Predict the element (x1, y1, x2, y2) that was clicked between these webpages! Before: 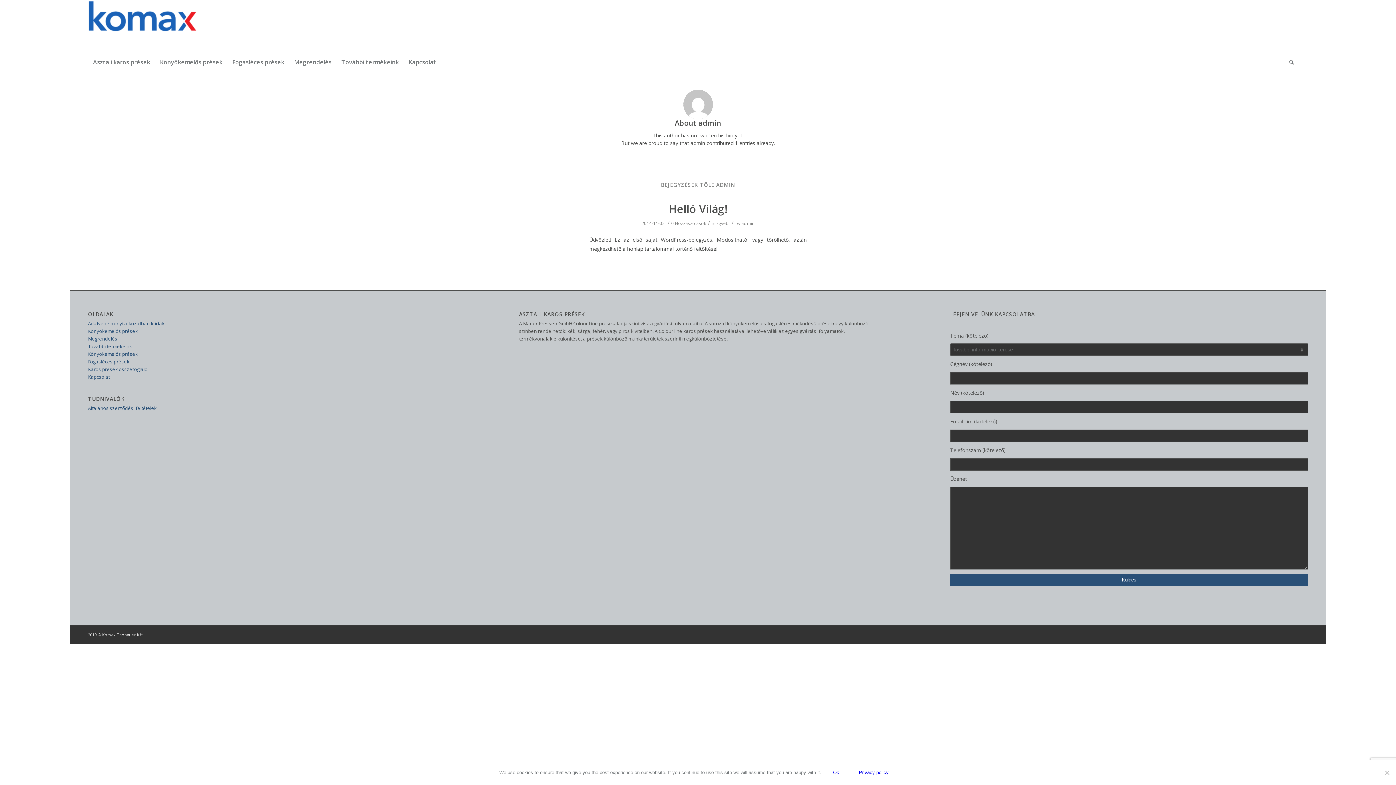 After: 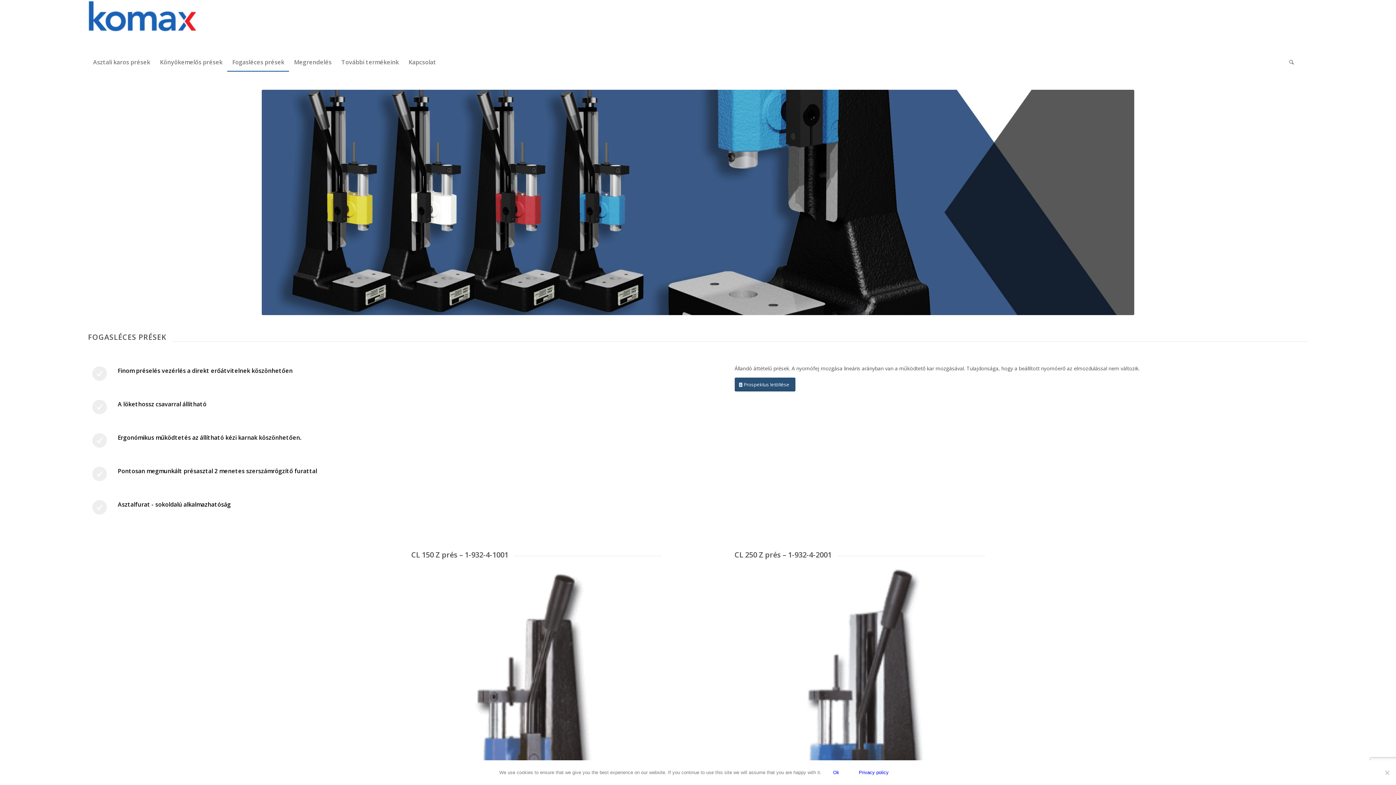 Action: bbox: (227, 53, 289, 71) label: Fogasléces prések